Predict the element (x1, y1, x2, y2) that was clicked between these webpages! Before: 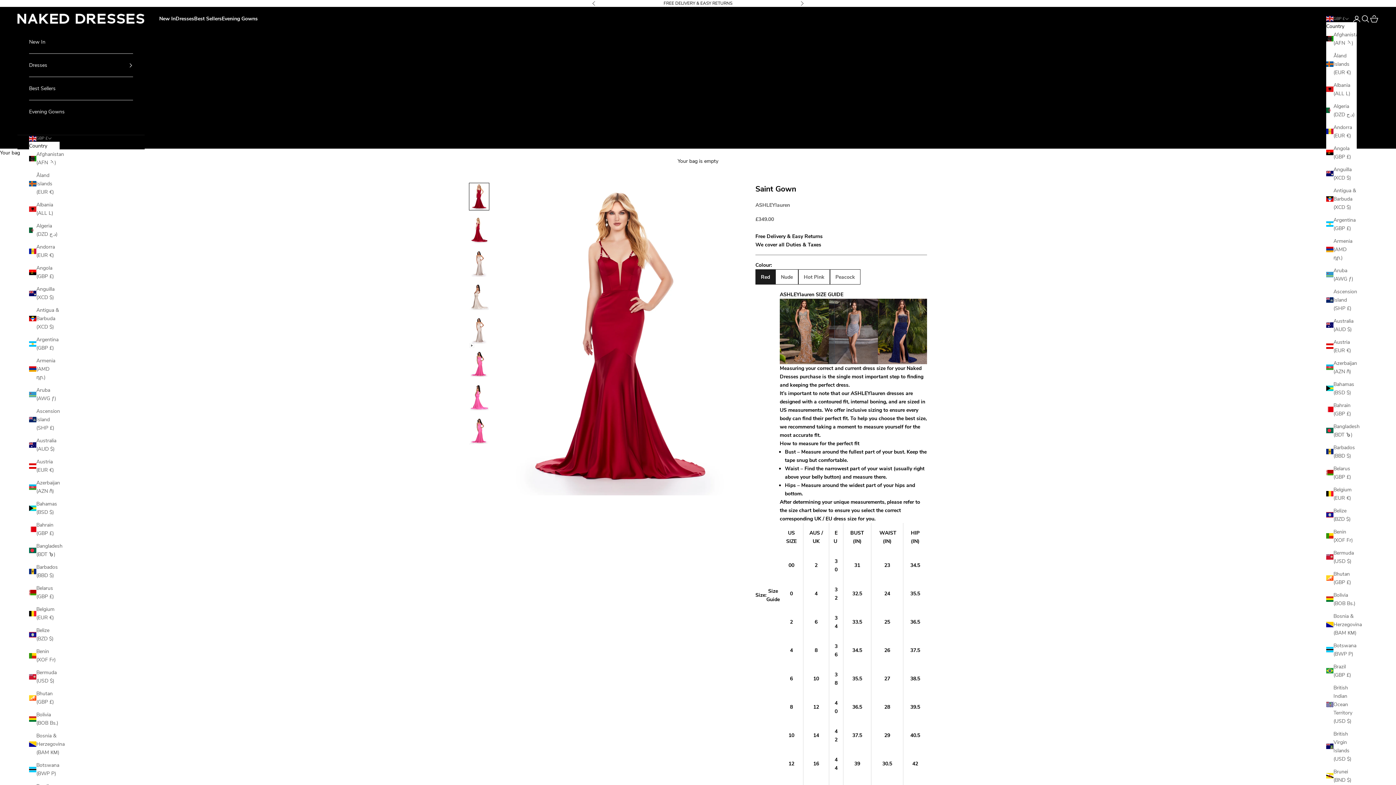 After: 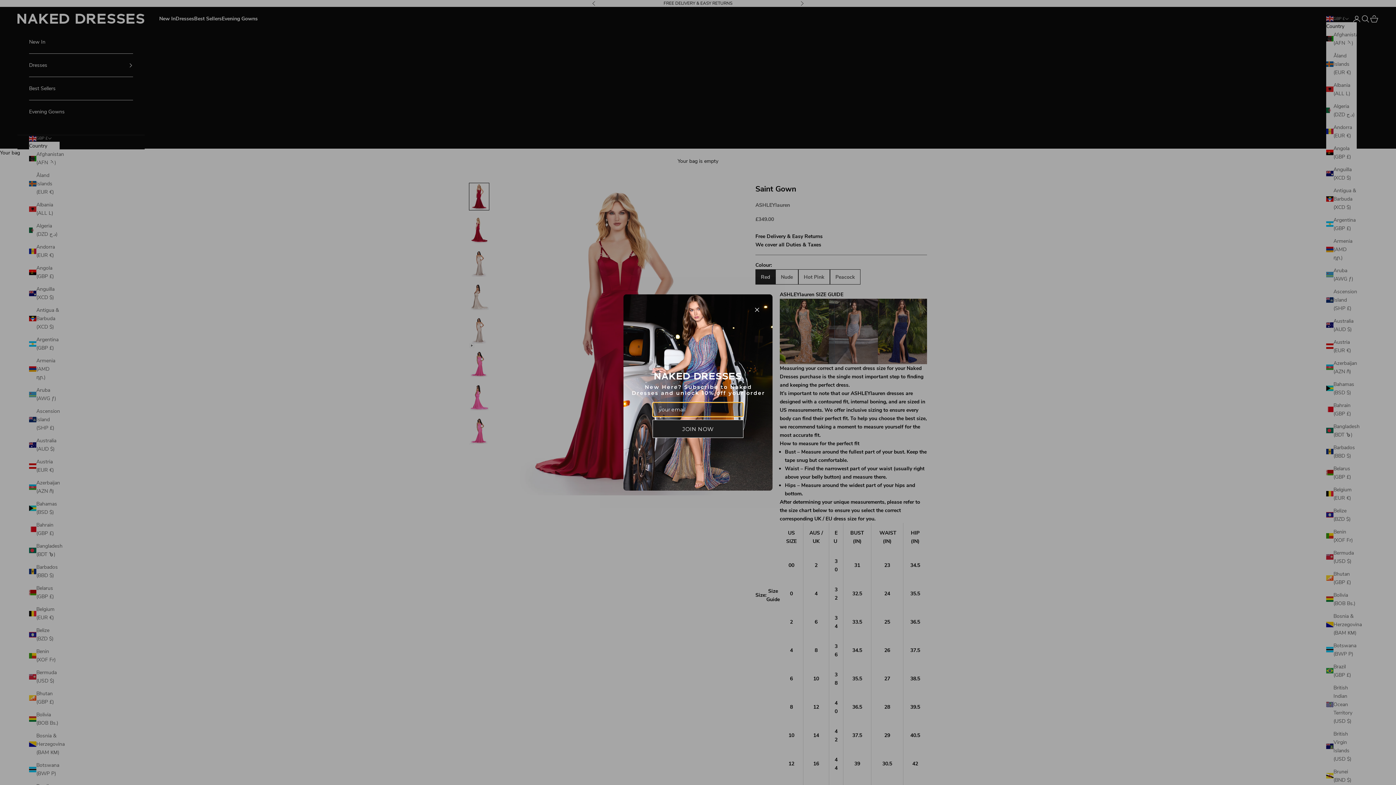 Action: bbox: (766, 587, 780, 603) label: Size Guide